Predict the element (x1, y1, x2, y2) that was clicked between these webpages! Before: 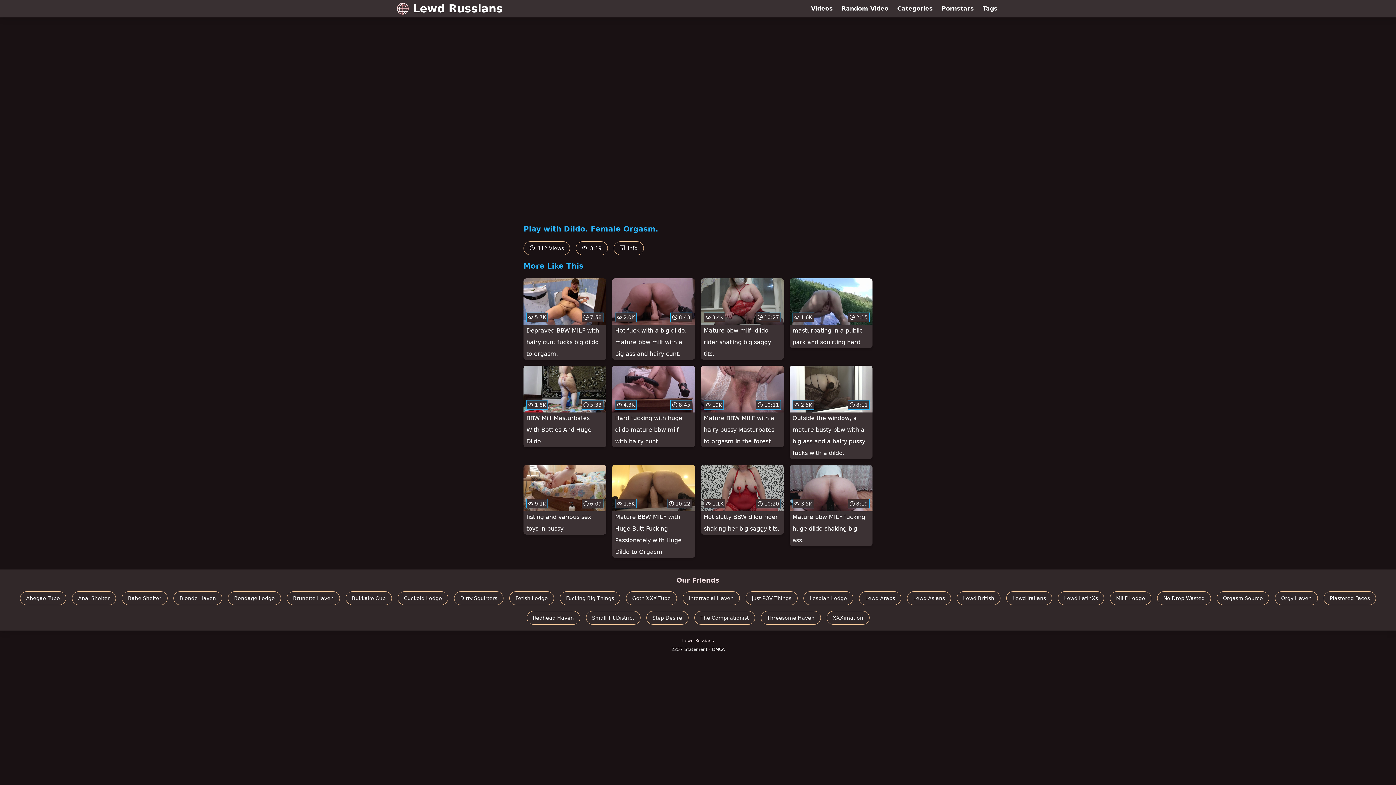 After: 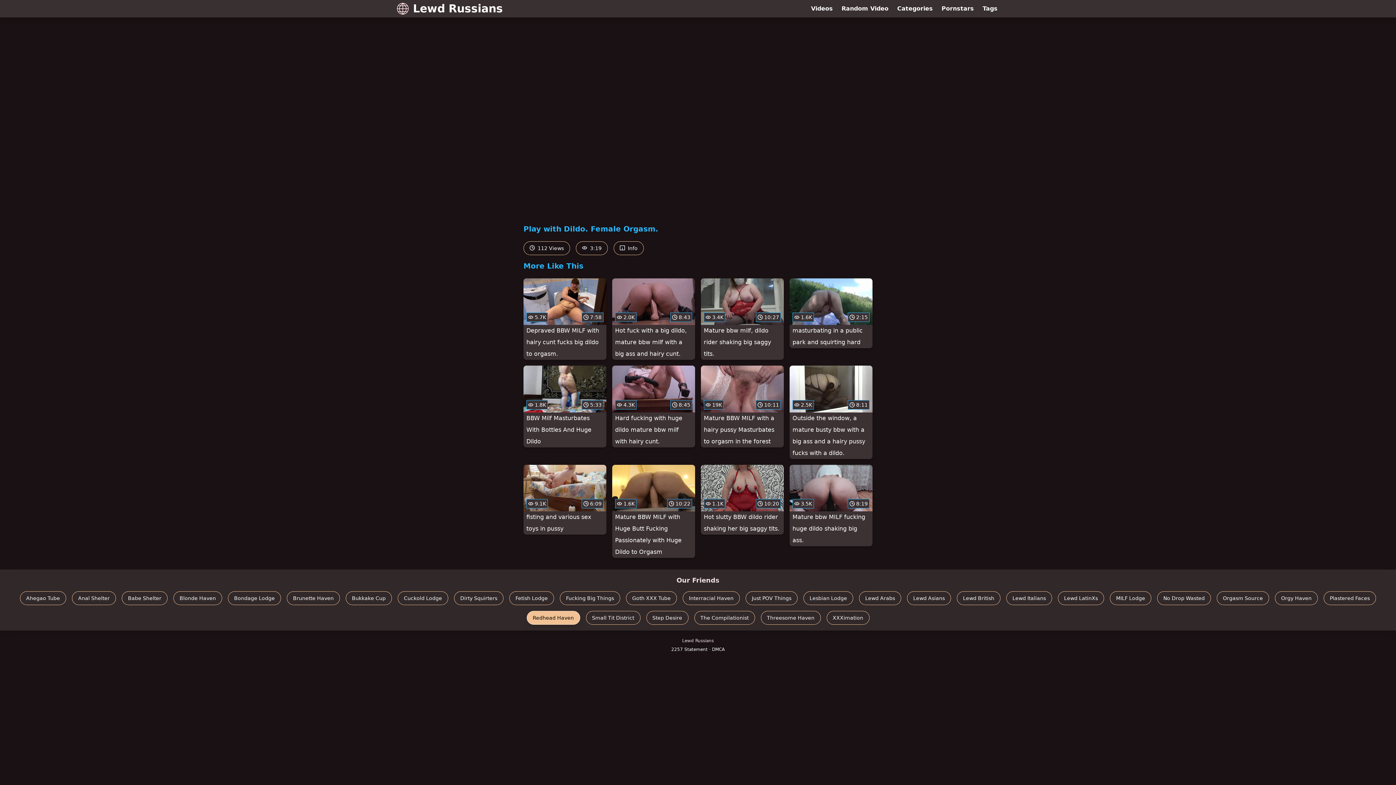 Action: label: Redhead Haven bbox: (526, 611, 580, 625)